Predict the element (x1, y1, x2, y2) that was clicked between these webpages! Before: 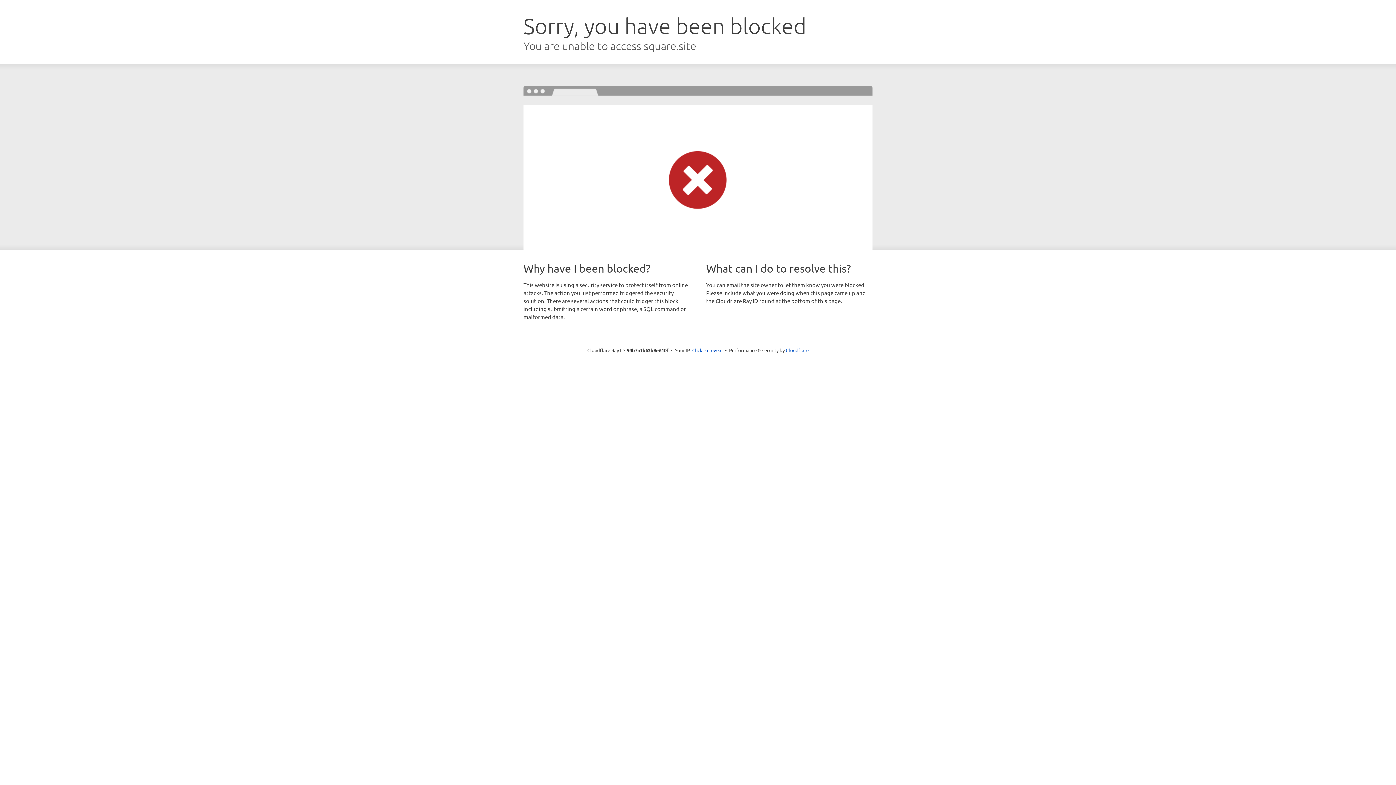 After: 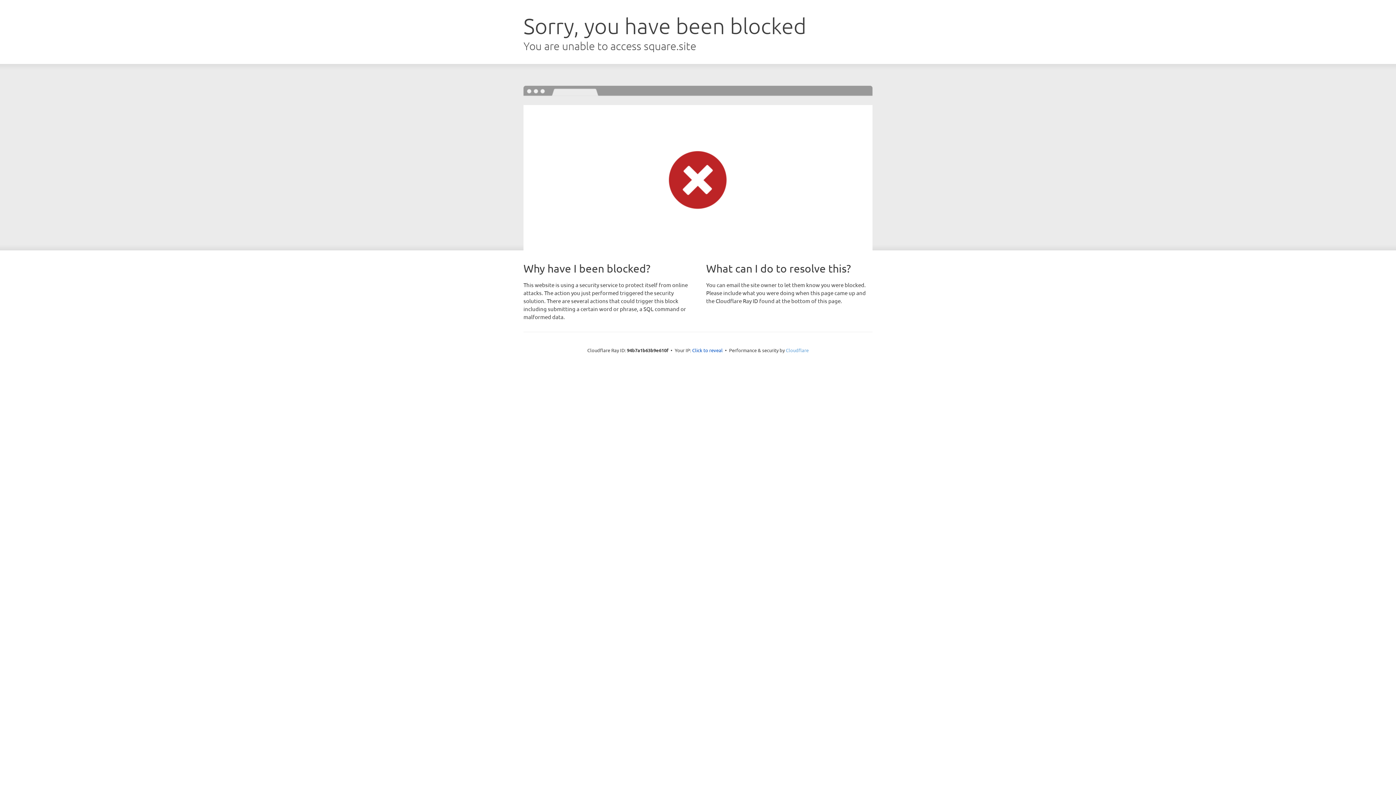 Action: bbox: (786, 347, 808, 353) label: Cloudflare